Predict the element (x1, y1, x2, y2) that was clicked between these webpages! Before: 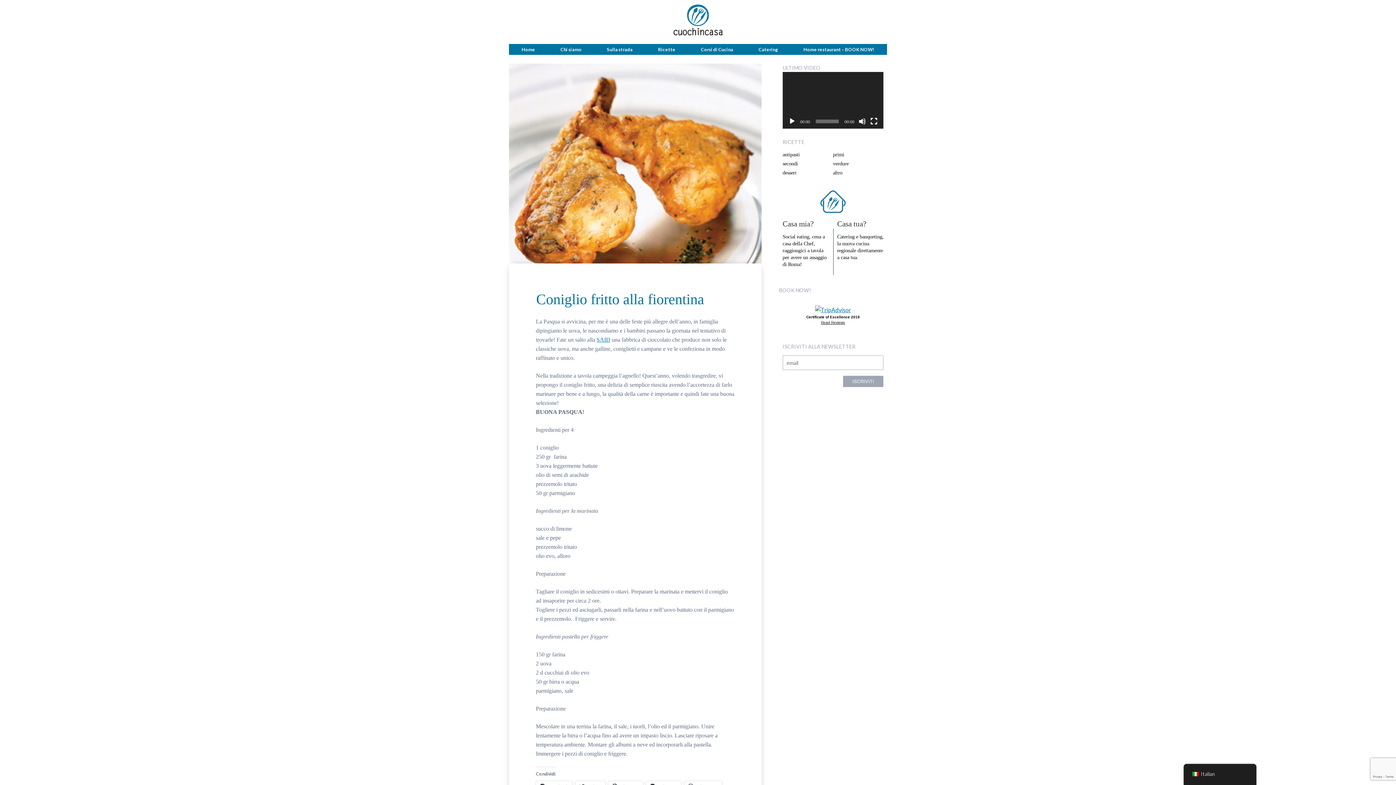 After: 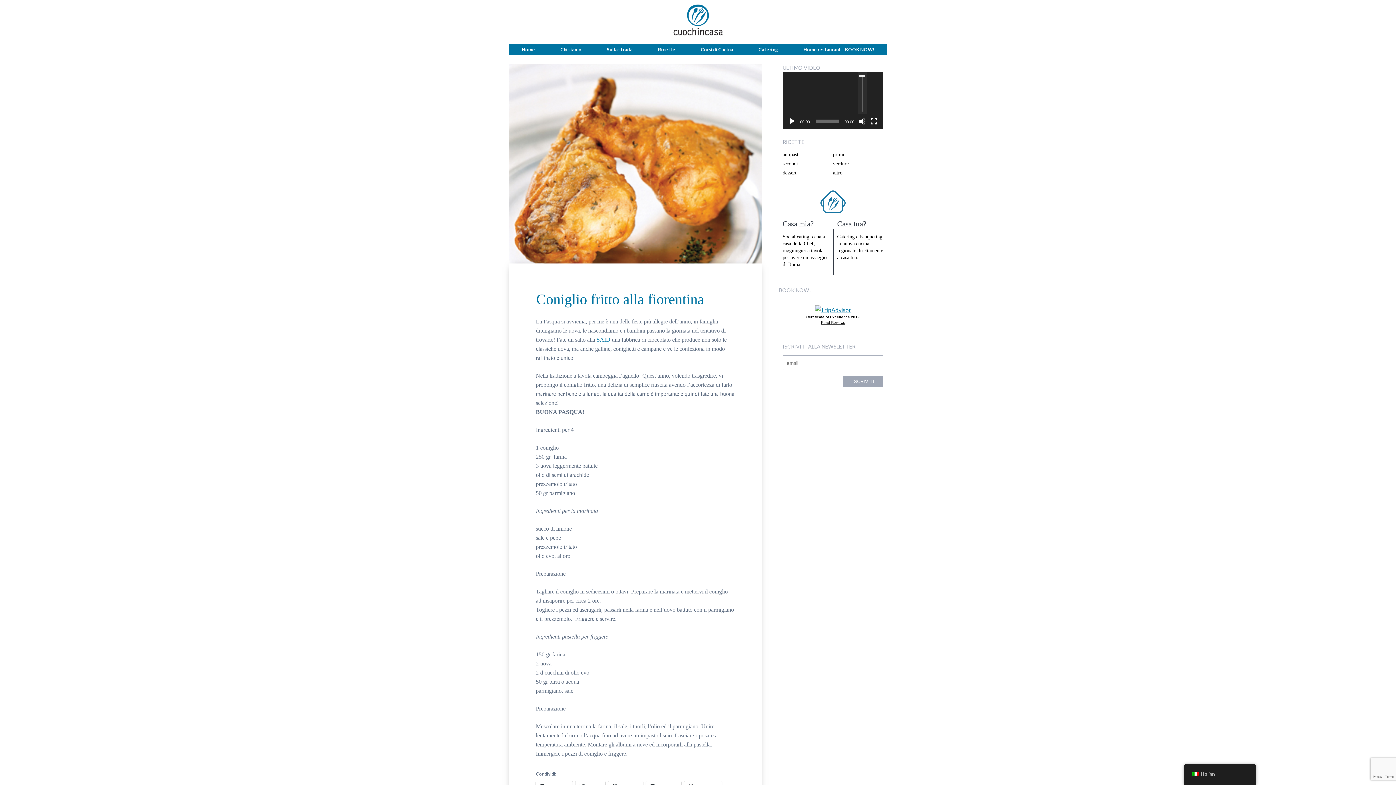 Action: bbox: (858, 117, 866, 124) label: Muto